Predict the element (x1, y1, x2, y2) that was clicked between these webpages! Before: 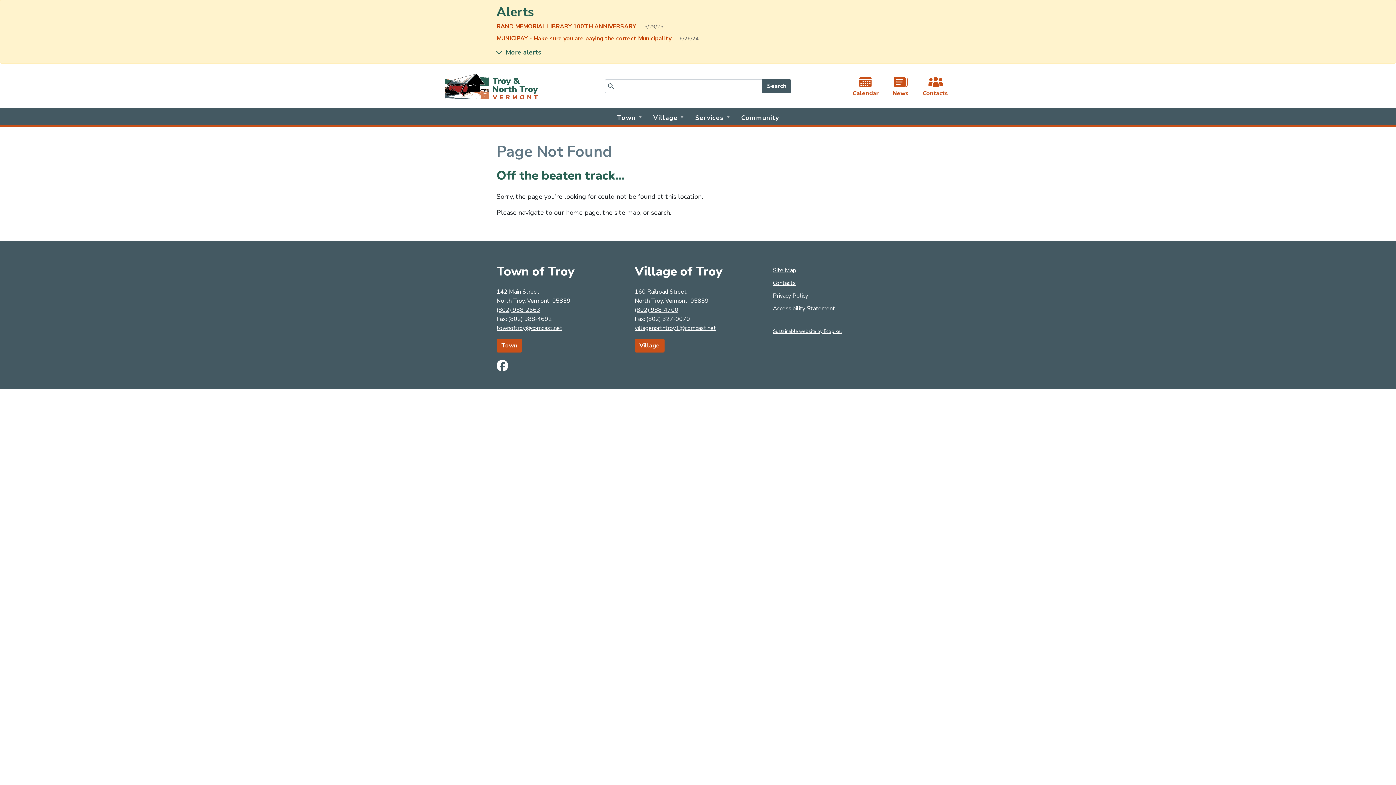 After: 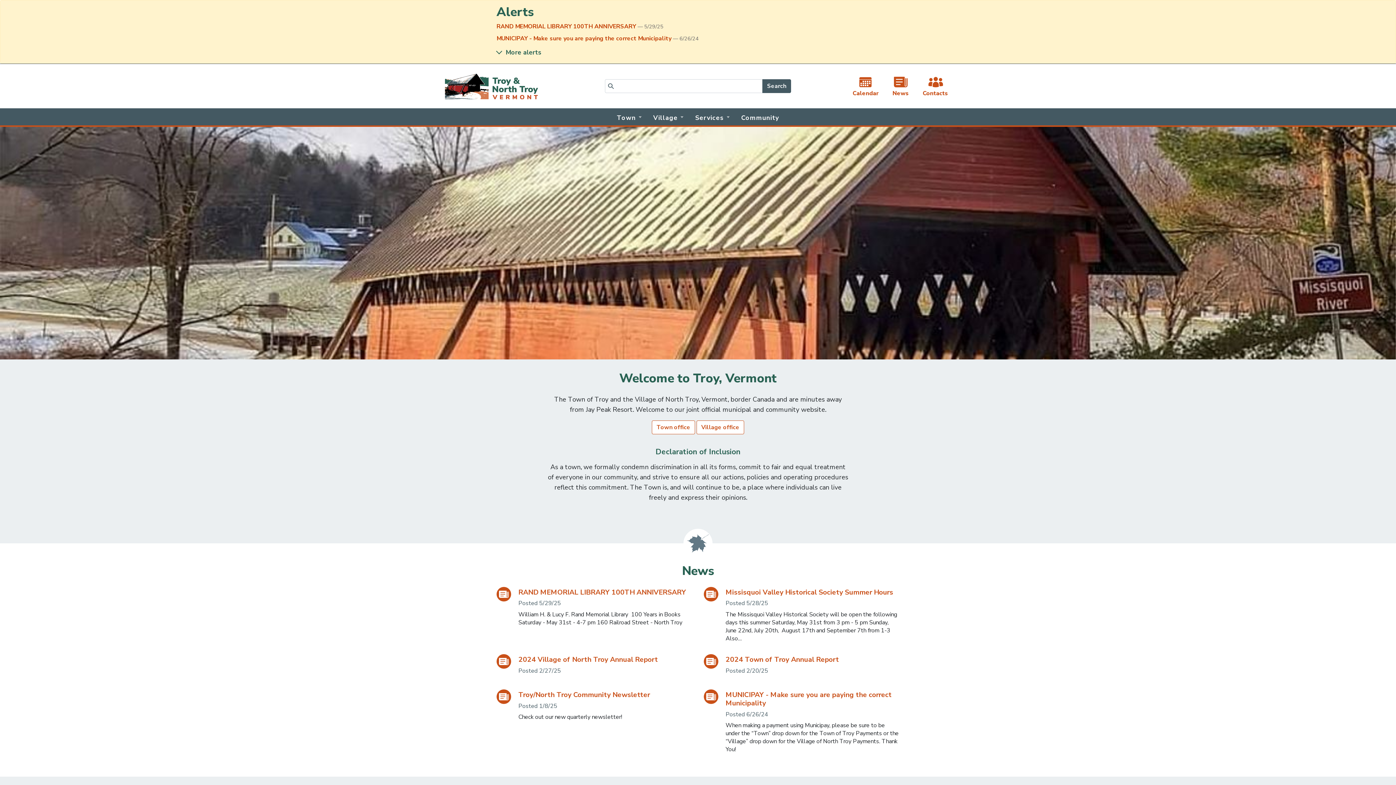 Action: bbox: (442, 70, 541, 102)